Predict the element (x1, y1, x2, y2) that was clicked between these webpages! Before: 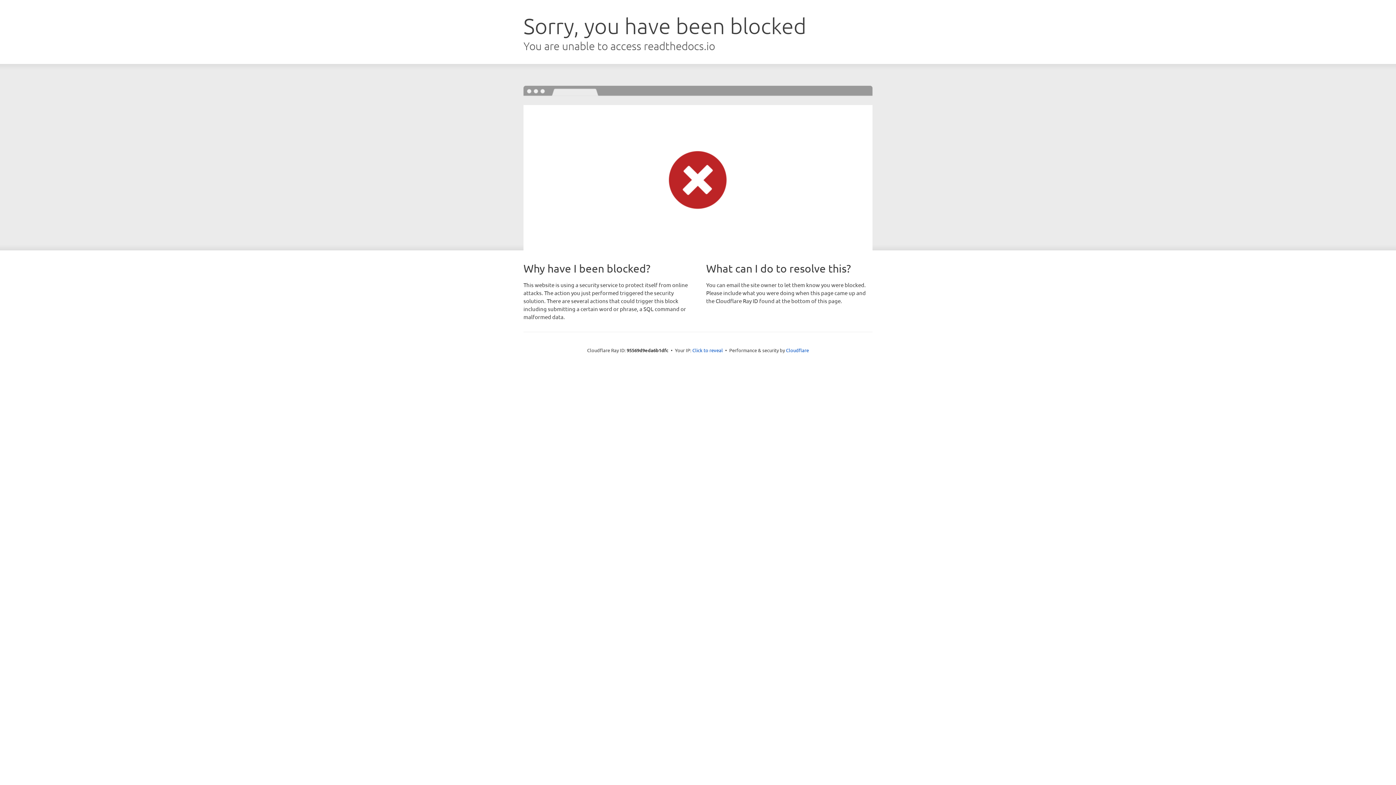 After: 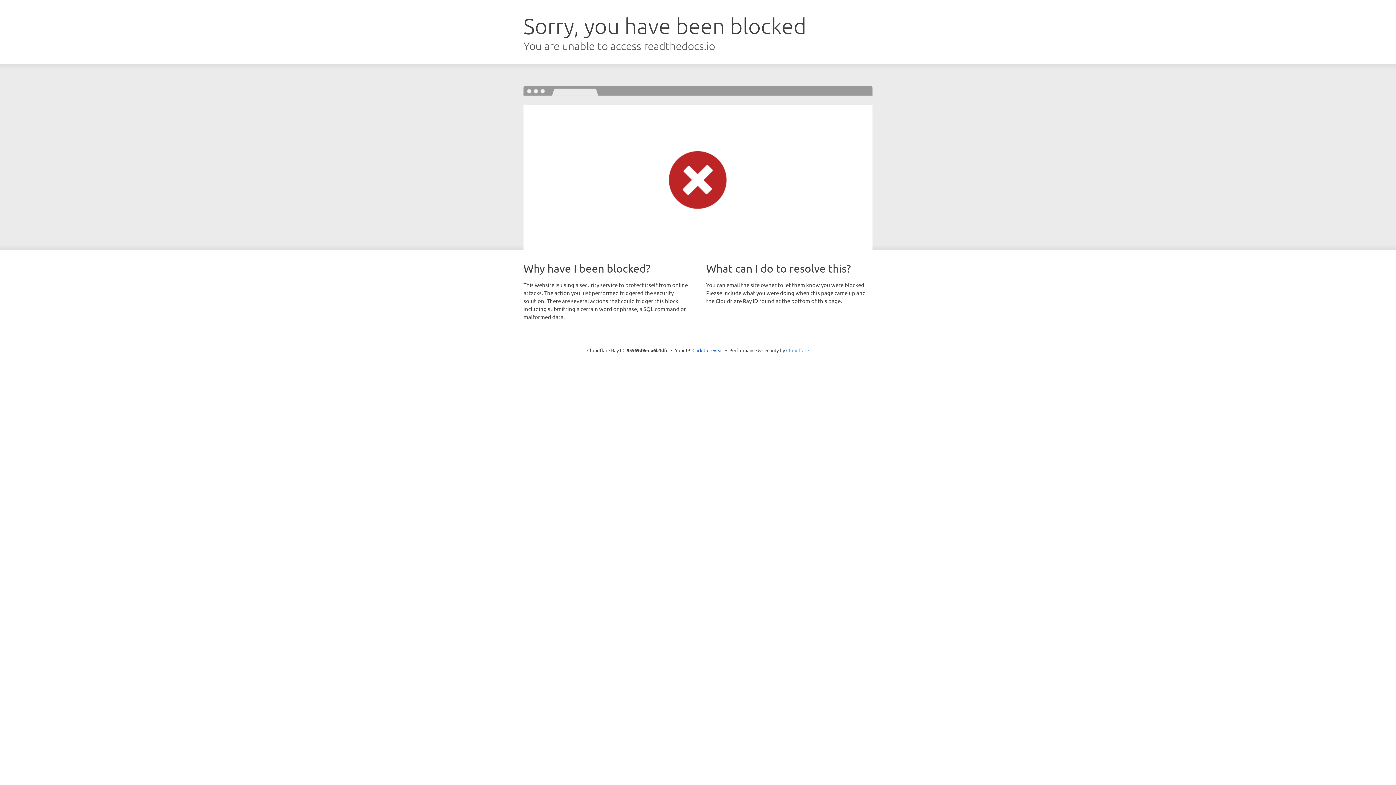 Action: bbox: (786, 347, 809, 353) label: Cloudflare